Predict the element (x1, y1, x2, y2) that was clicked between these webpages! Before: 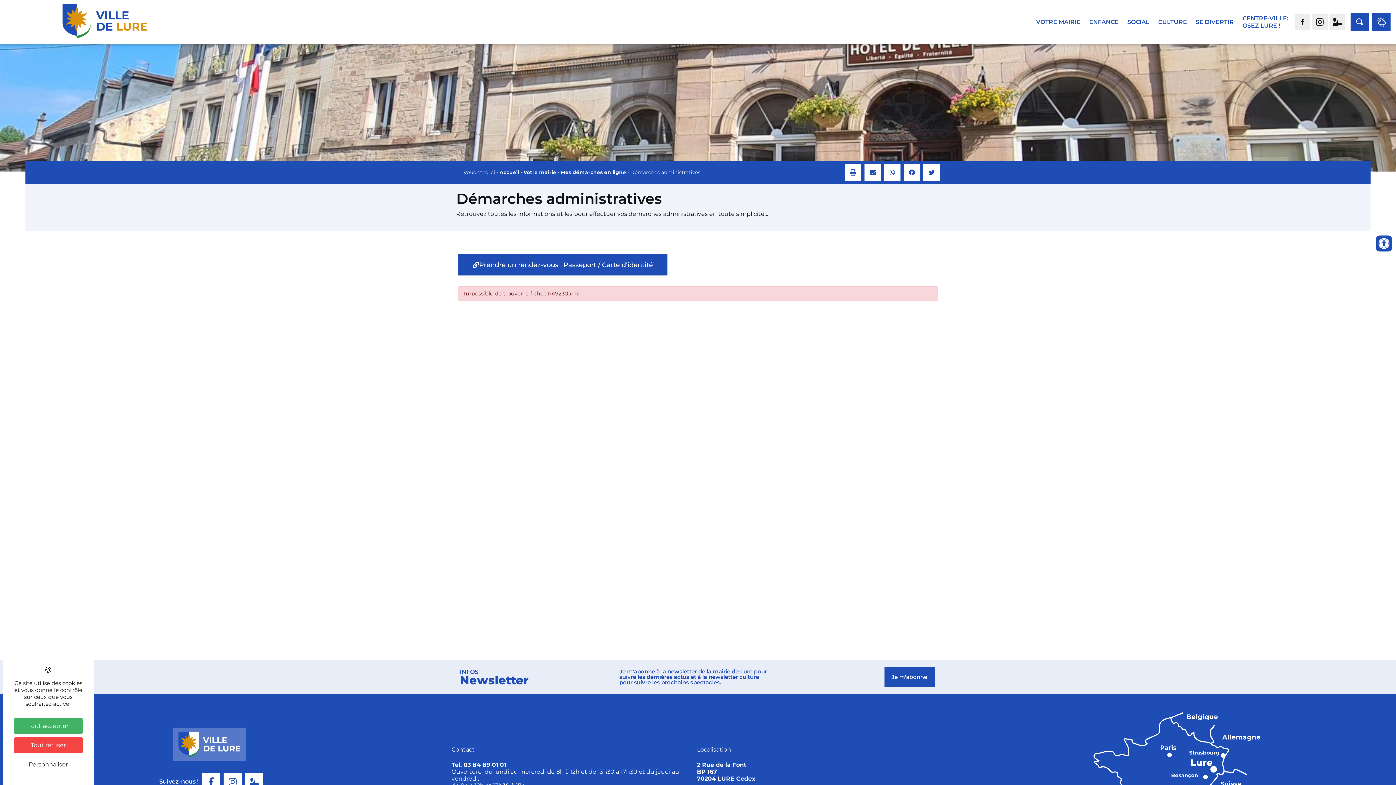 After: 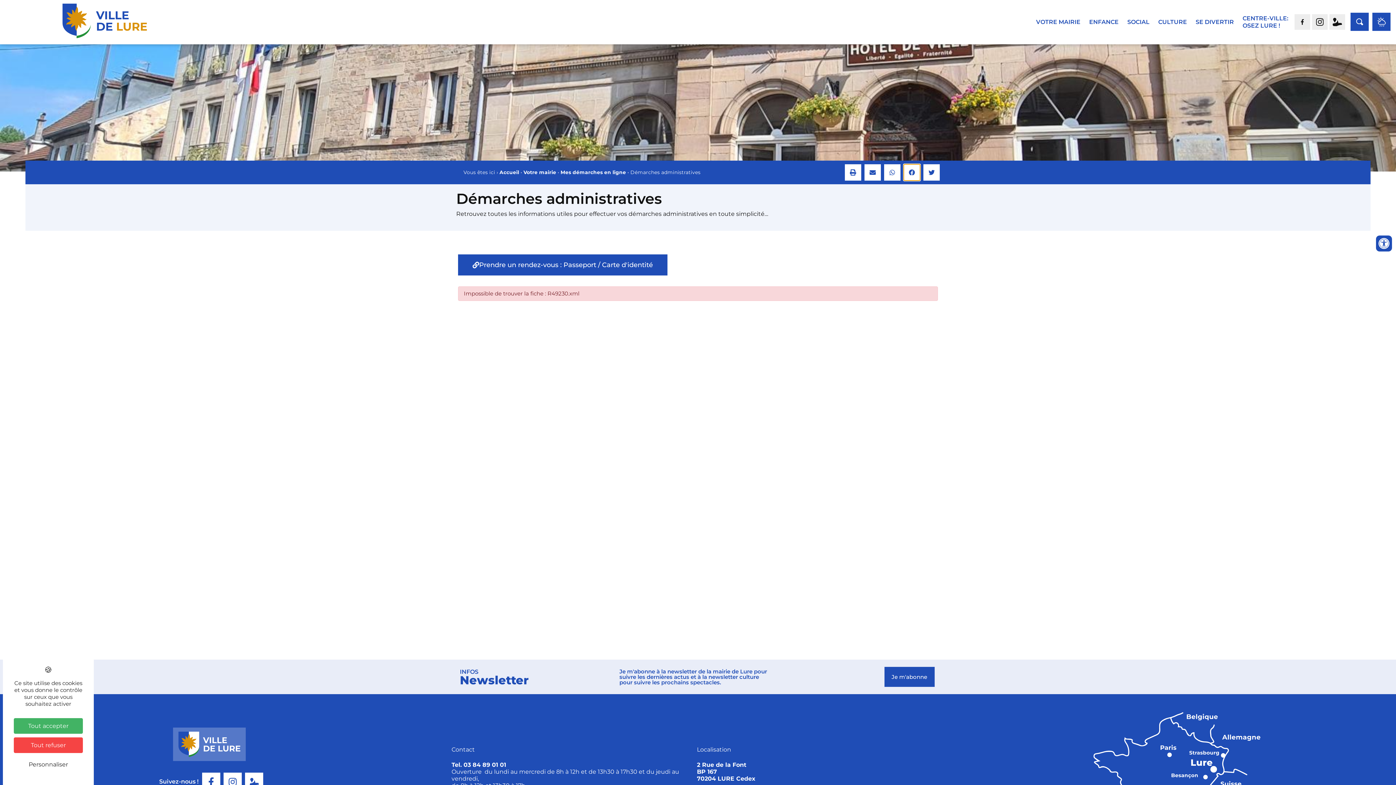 Action: bbox: (904, 164, 920, 180) label: Partager sur facebook